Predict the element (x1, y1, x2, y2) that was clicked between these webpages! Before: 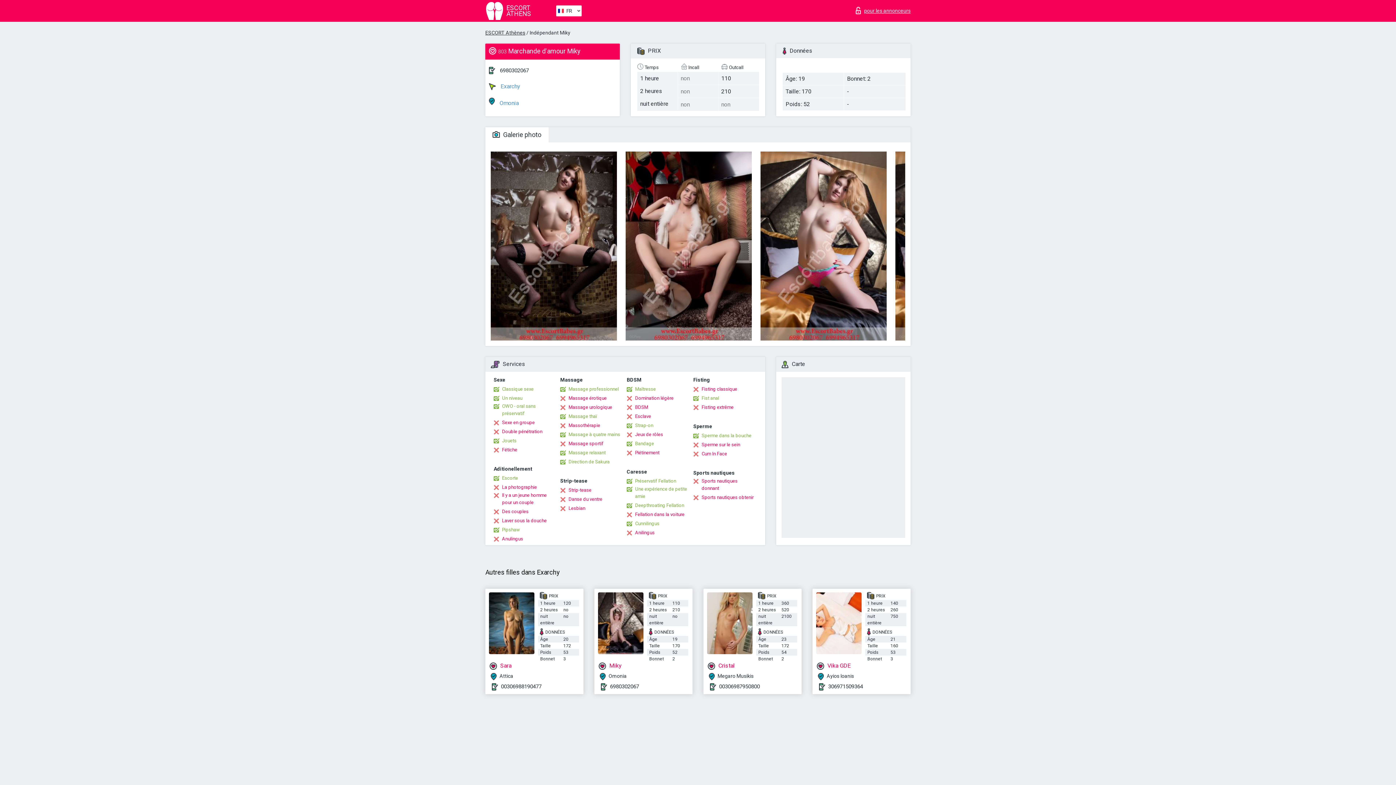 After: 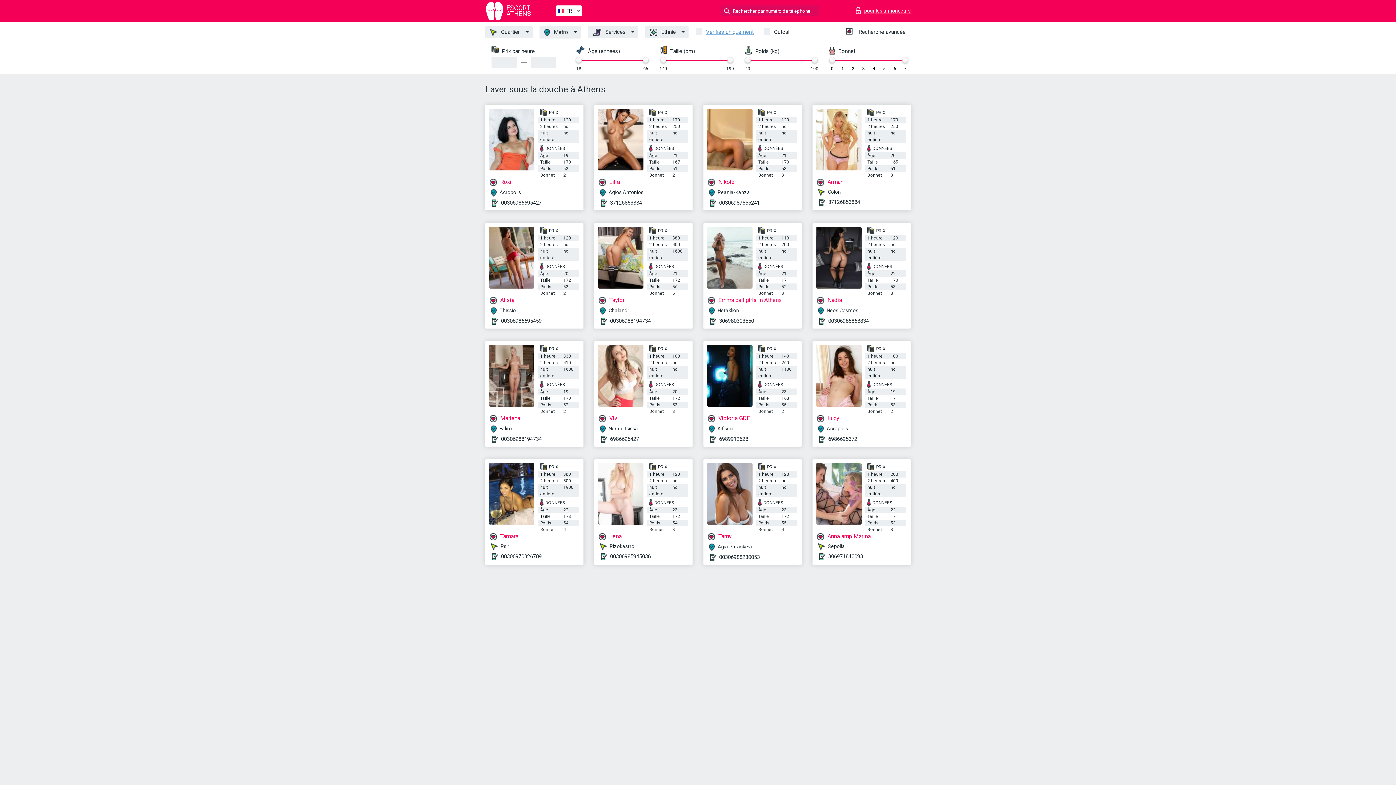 Action: label: Laver sous la douche bbox: (493, 517, 546, 524)